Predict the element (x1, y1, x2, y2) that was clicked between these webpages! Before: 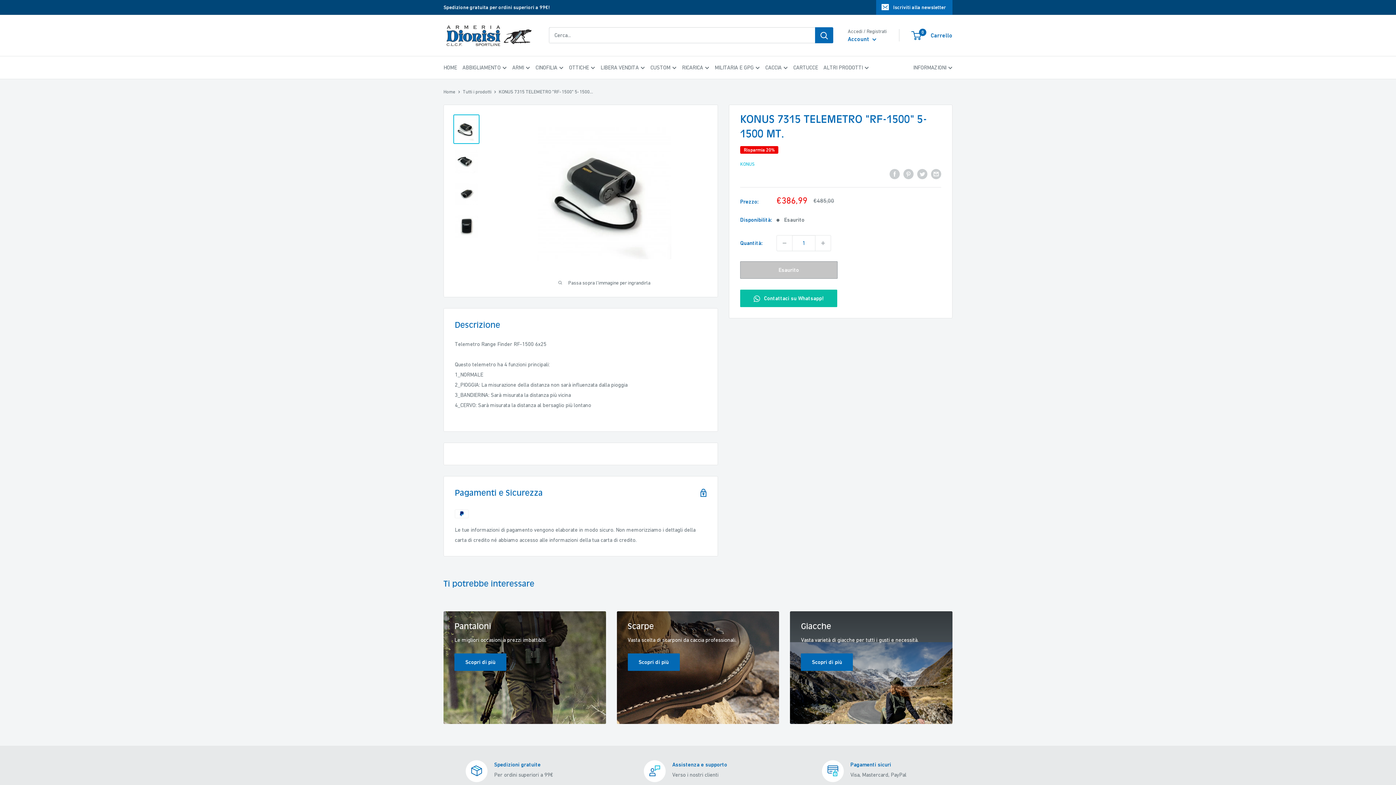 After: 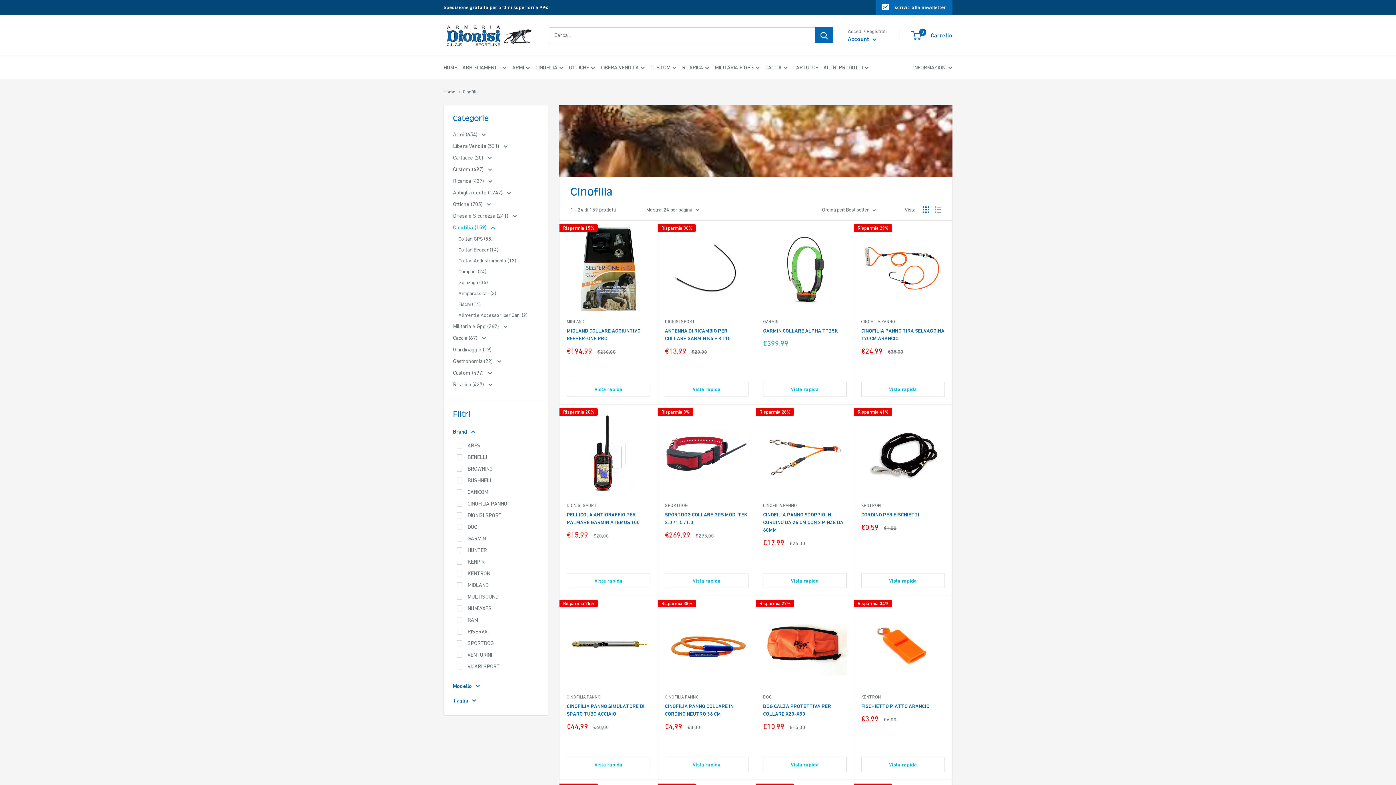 Action: bbox: (535, 62, 563, 72) label: CINOFILIA